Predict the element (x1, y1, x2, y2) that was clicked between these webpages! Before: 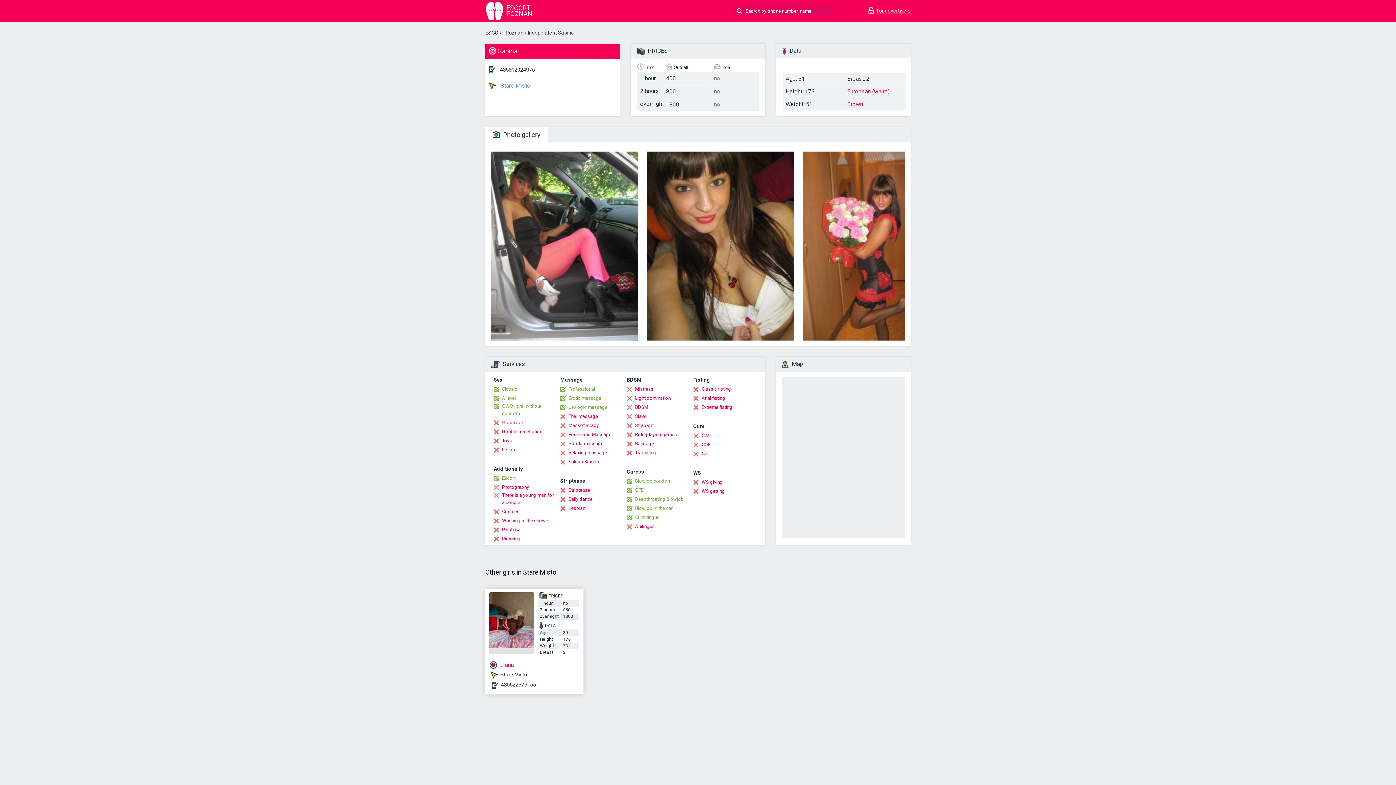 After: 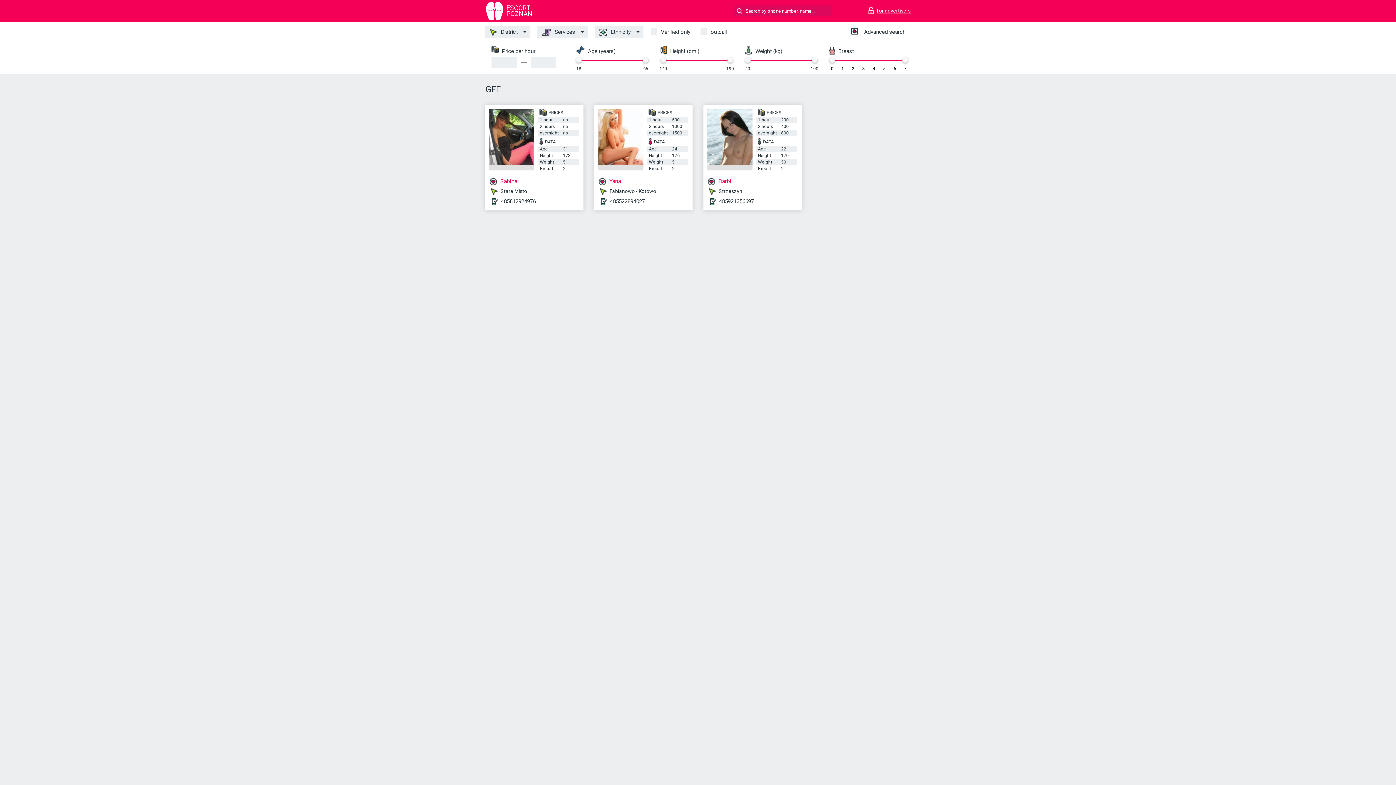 Action: label: GFE bbox: (626, 486, 643, 494)